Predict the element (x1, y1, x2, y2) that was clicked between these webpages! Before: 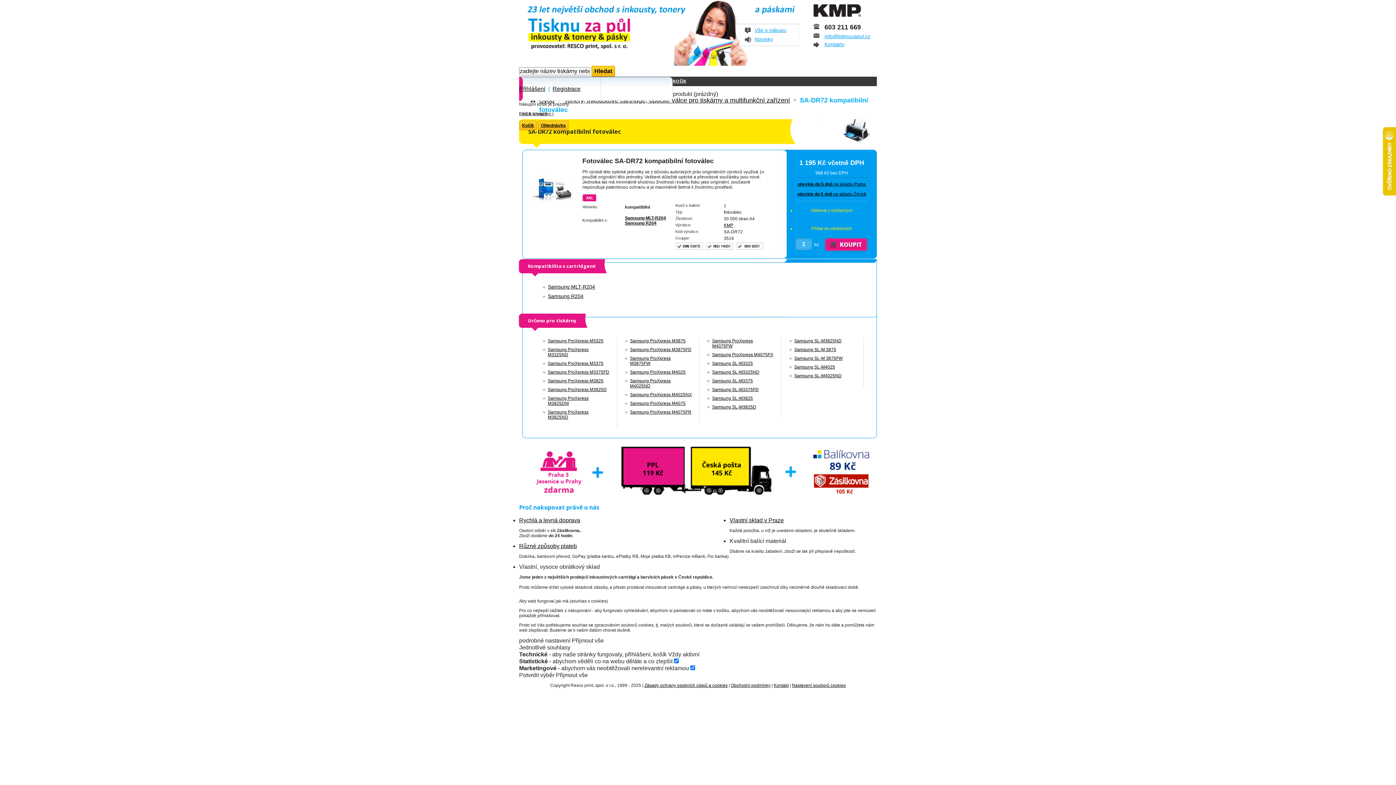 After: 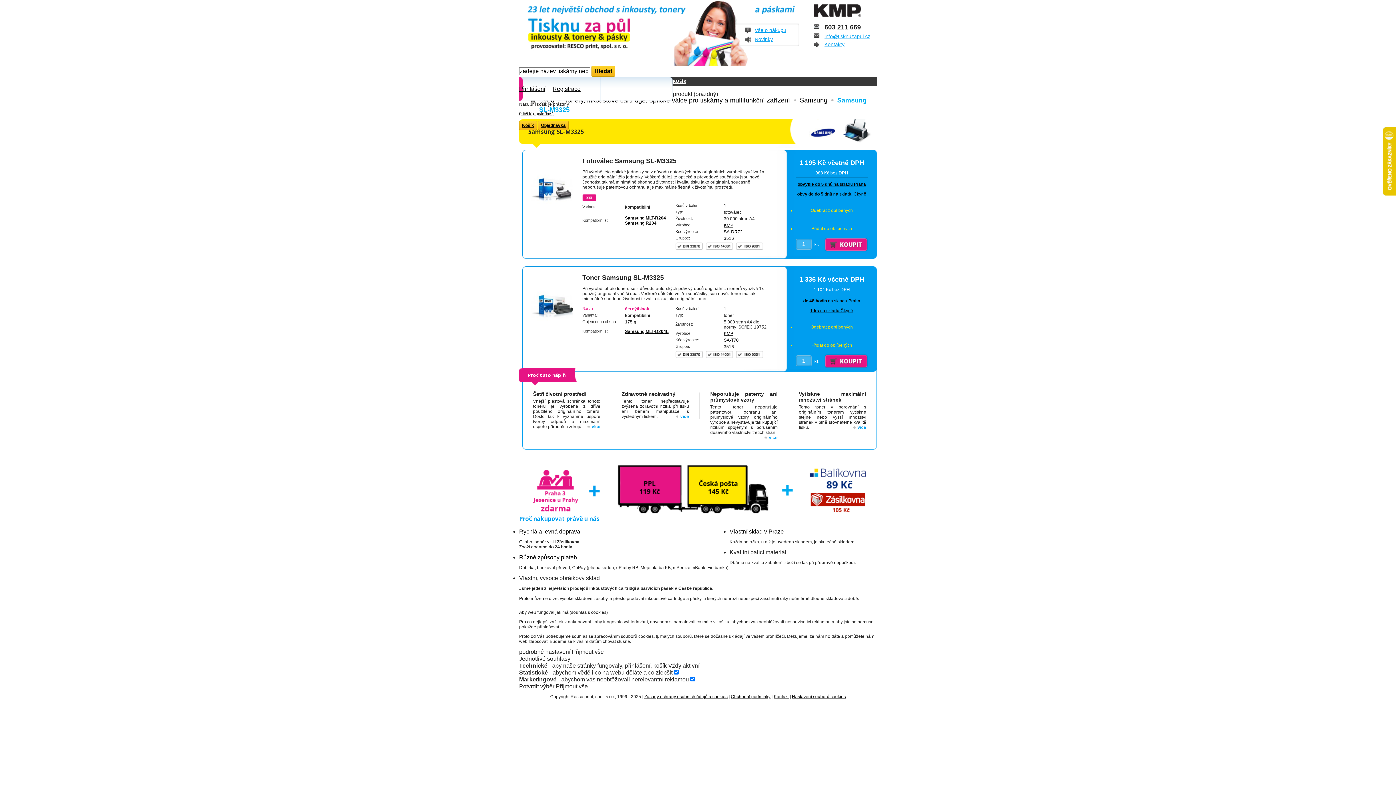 Action: bbox: (712, 361, 753, 366) label: Samsung SL-M3325